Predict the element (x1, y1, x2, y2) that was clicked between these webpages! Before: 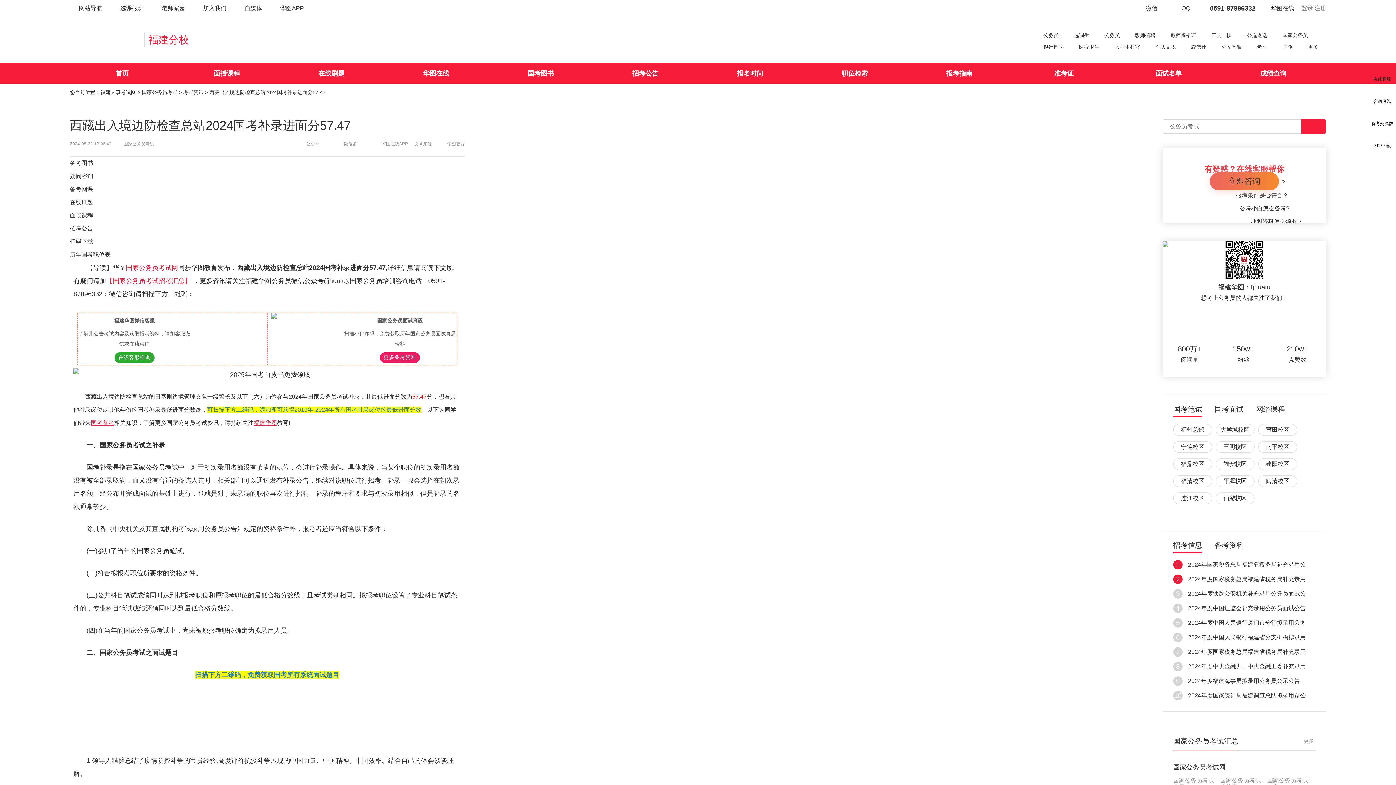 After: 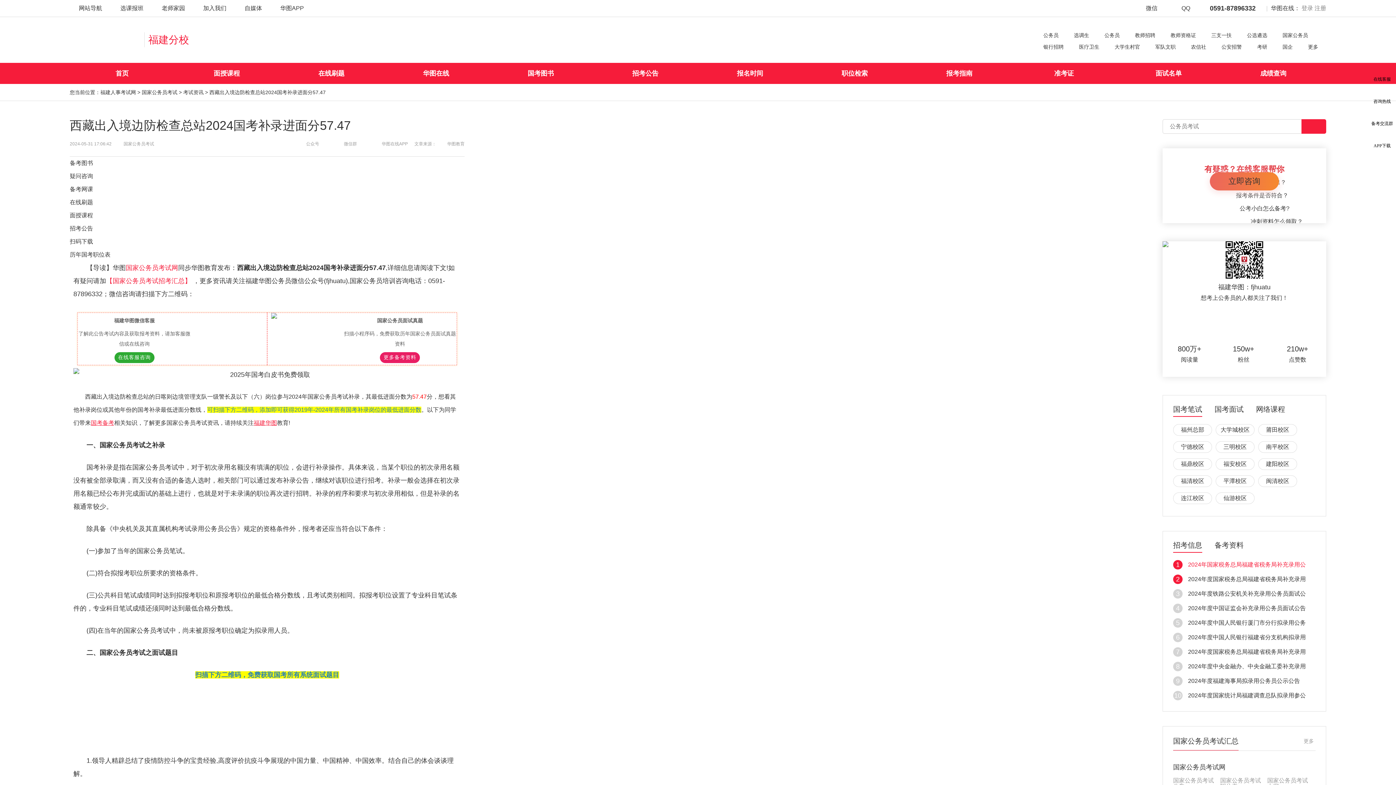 Action: bbox: (1188, 561, 1306, 568) label: 2024年国家税务总局福建省税务局补充录用公